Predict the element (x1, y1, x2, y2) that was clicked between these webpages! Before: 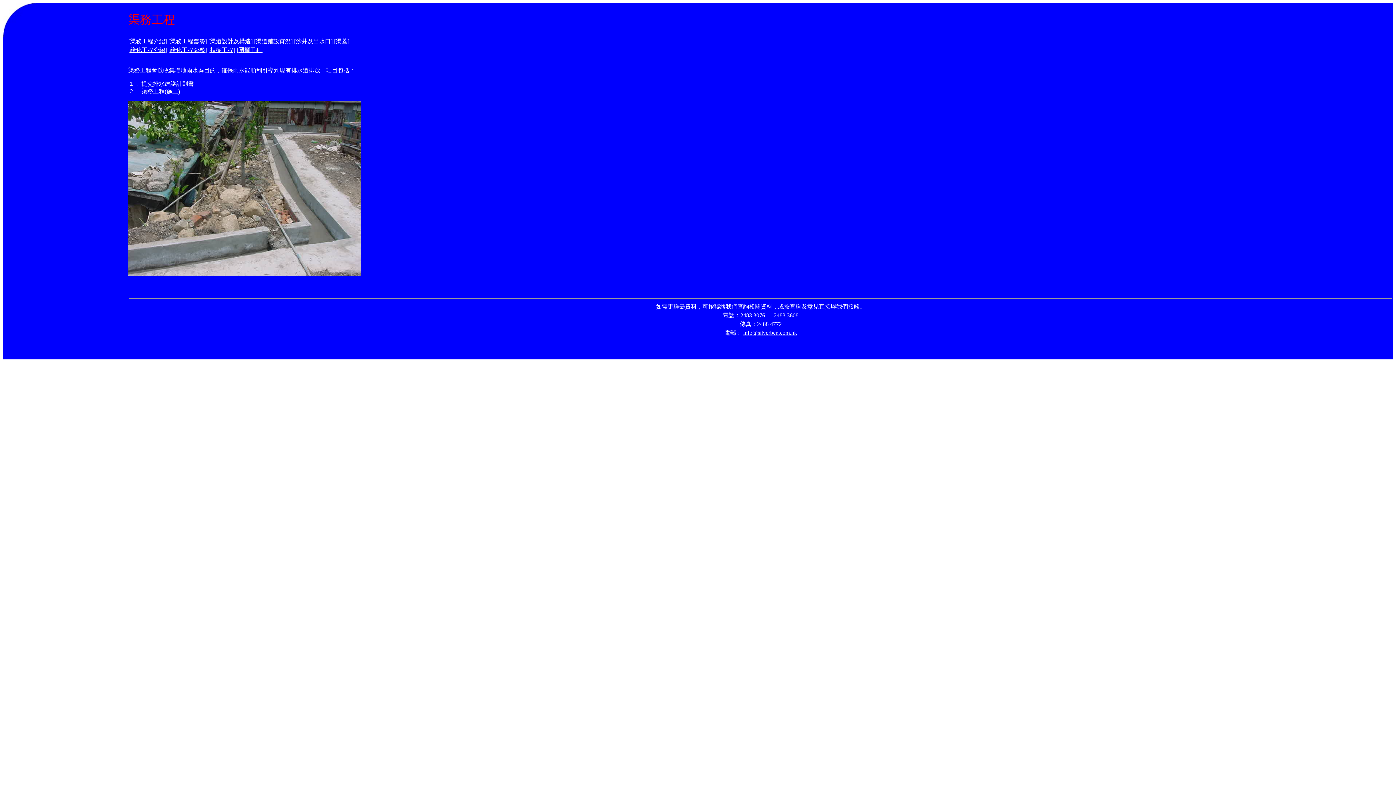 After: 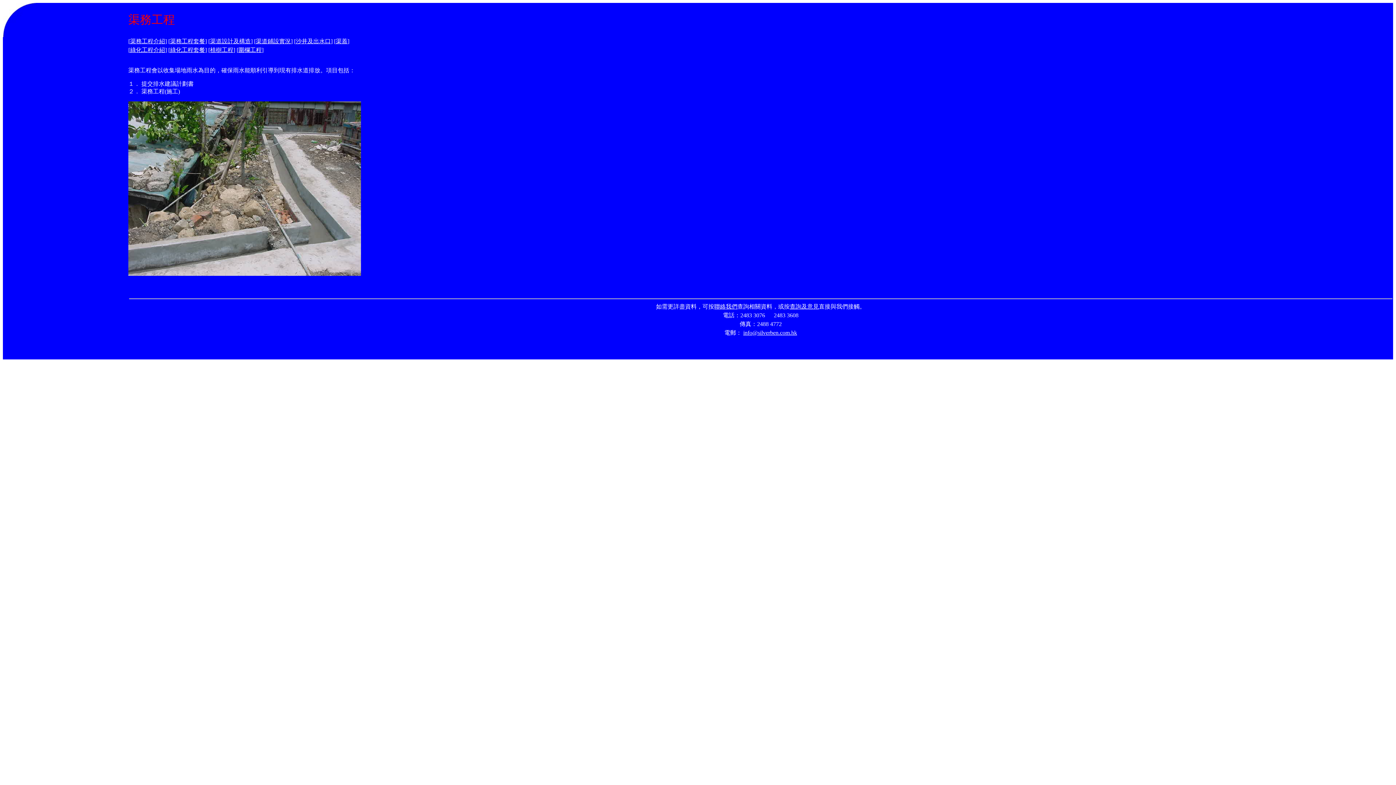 Action: bbox: (130, 38, 165, 44) label: 渠務工程介紹